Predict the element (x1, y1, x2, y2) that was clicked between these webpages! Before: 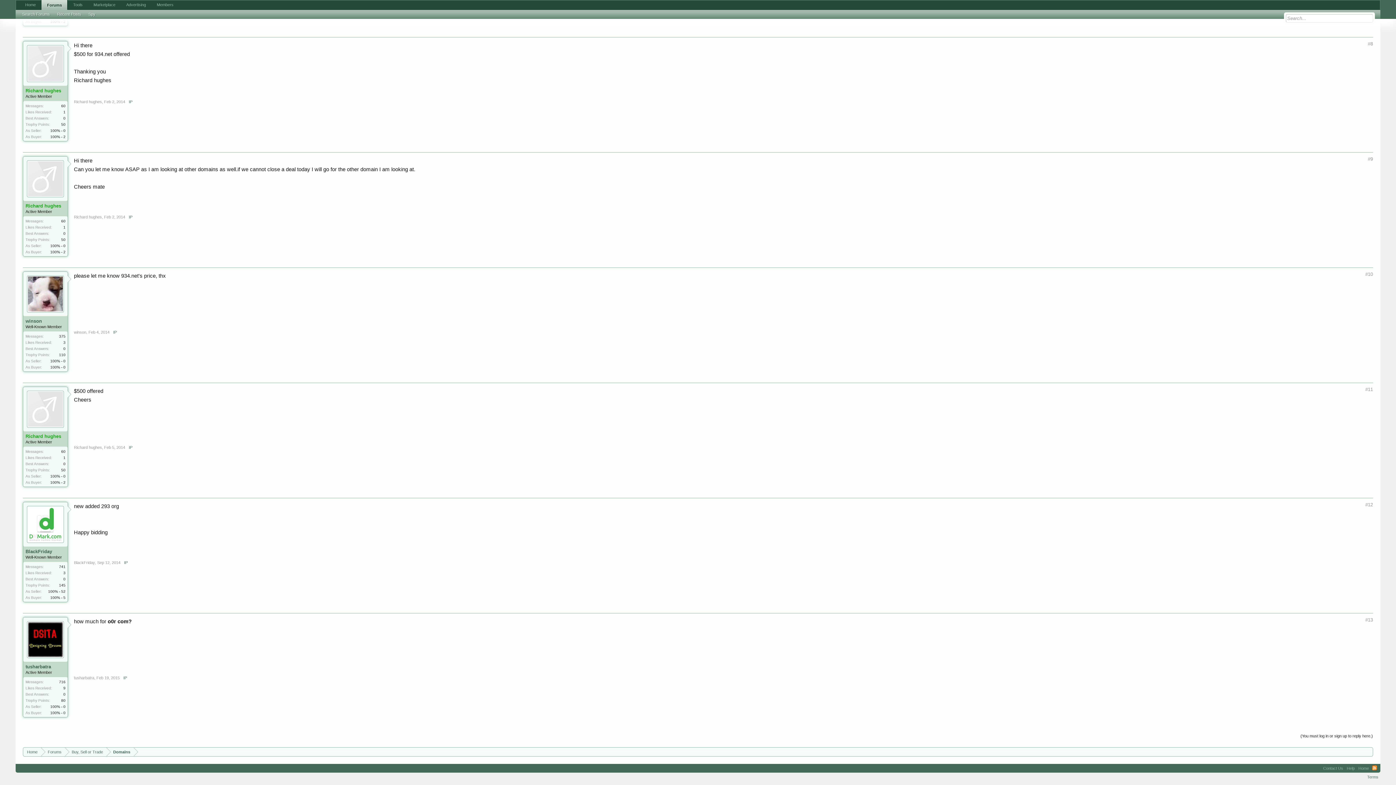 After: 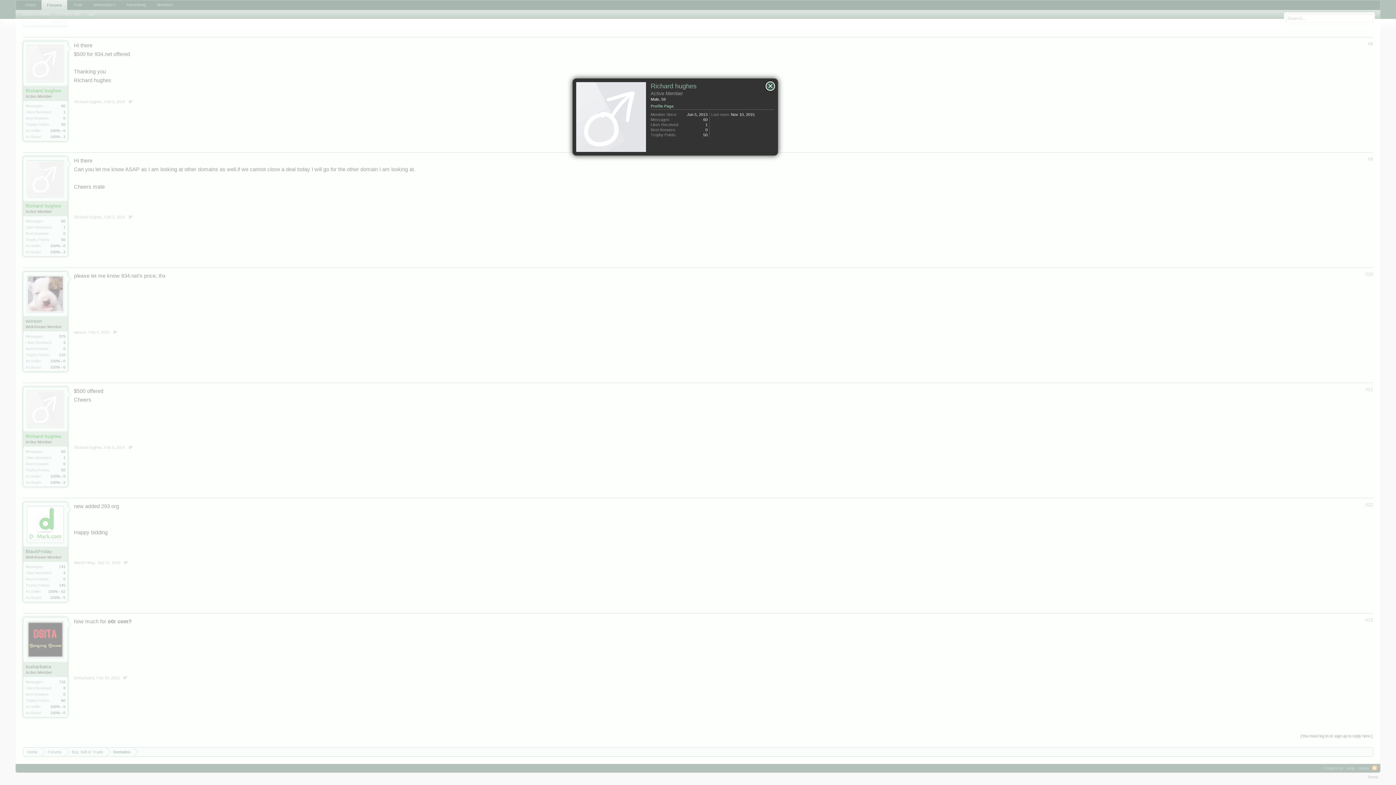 Action: bbox: (73, 214, 101, 219) label: Richard hughes